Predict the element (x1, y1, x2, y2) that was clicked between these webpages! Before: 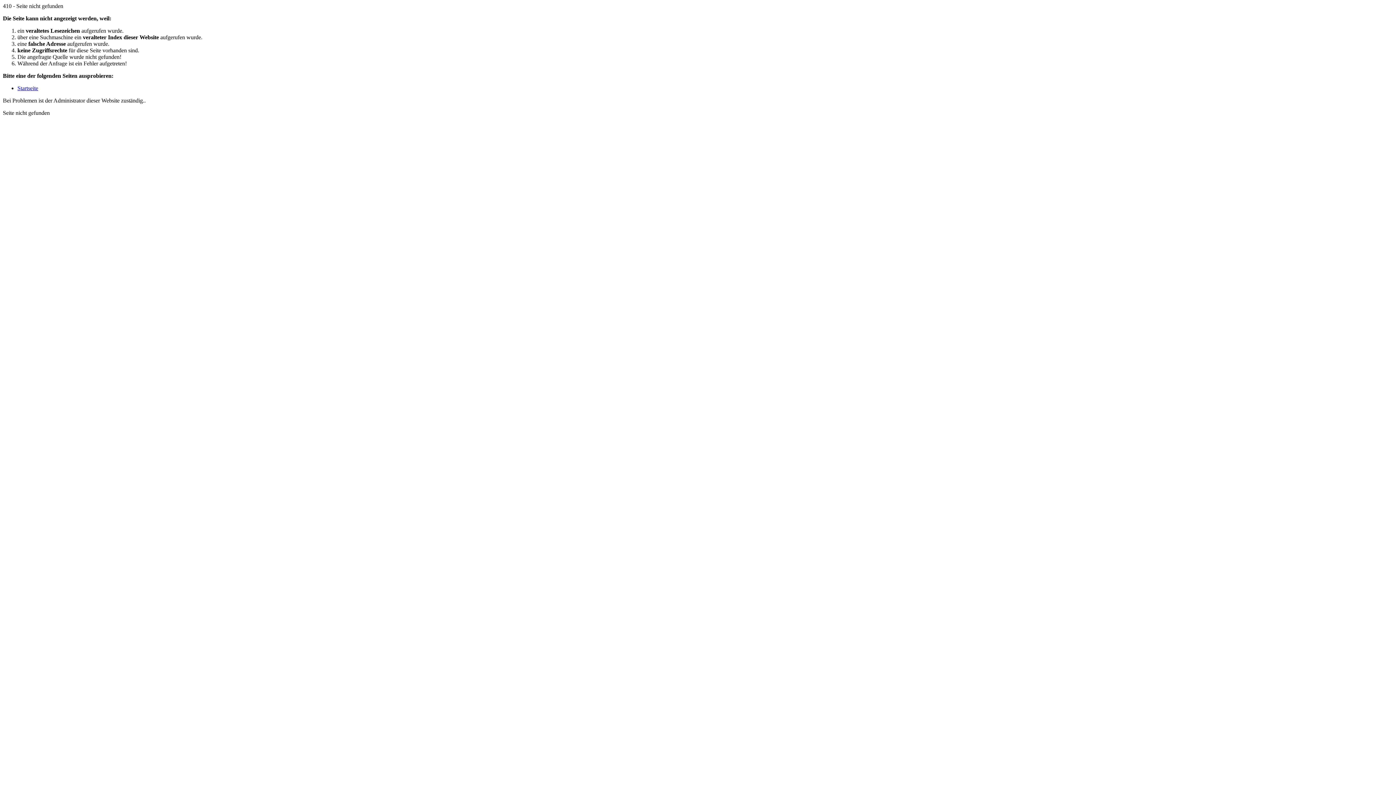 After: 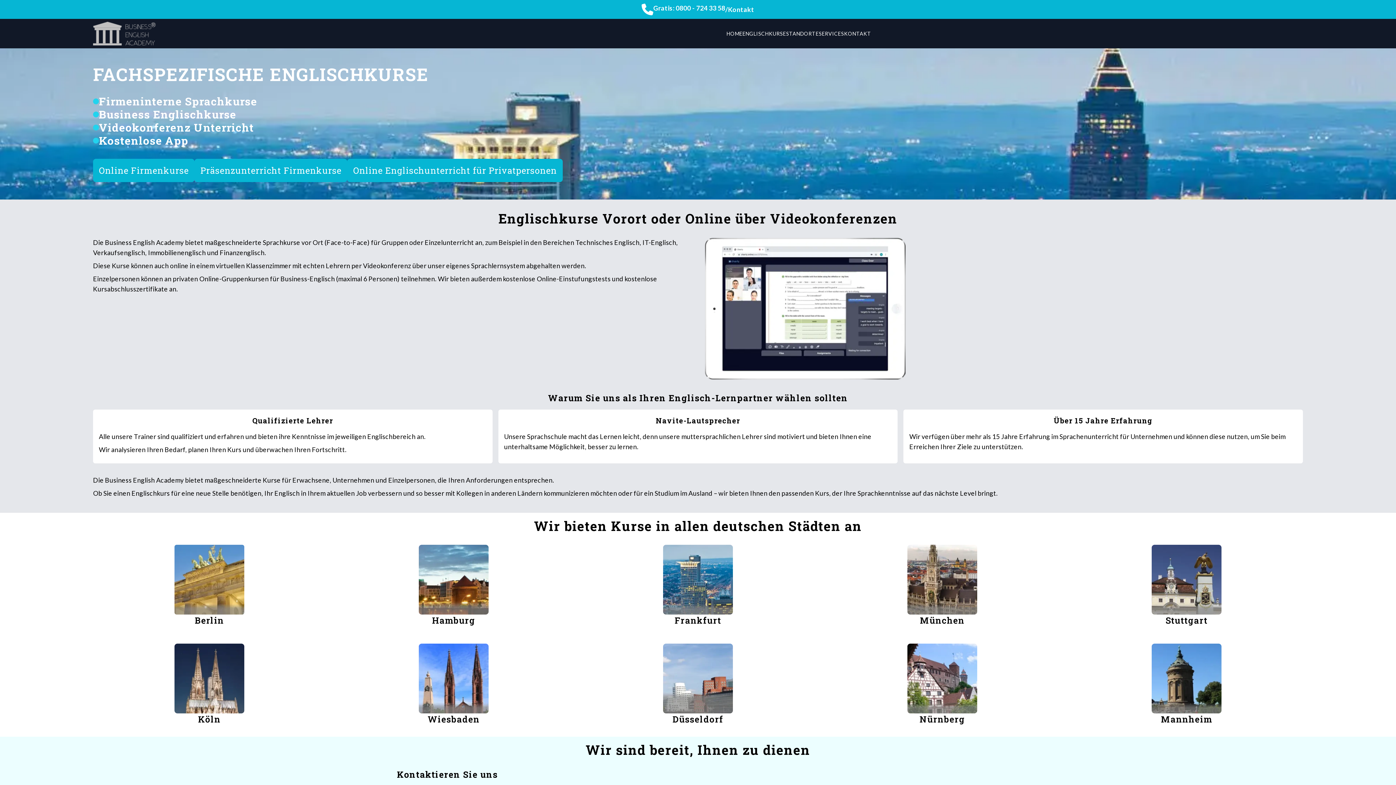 Action: label: Startseite bbox: (17, 85, 38, 91)